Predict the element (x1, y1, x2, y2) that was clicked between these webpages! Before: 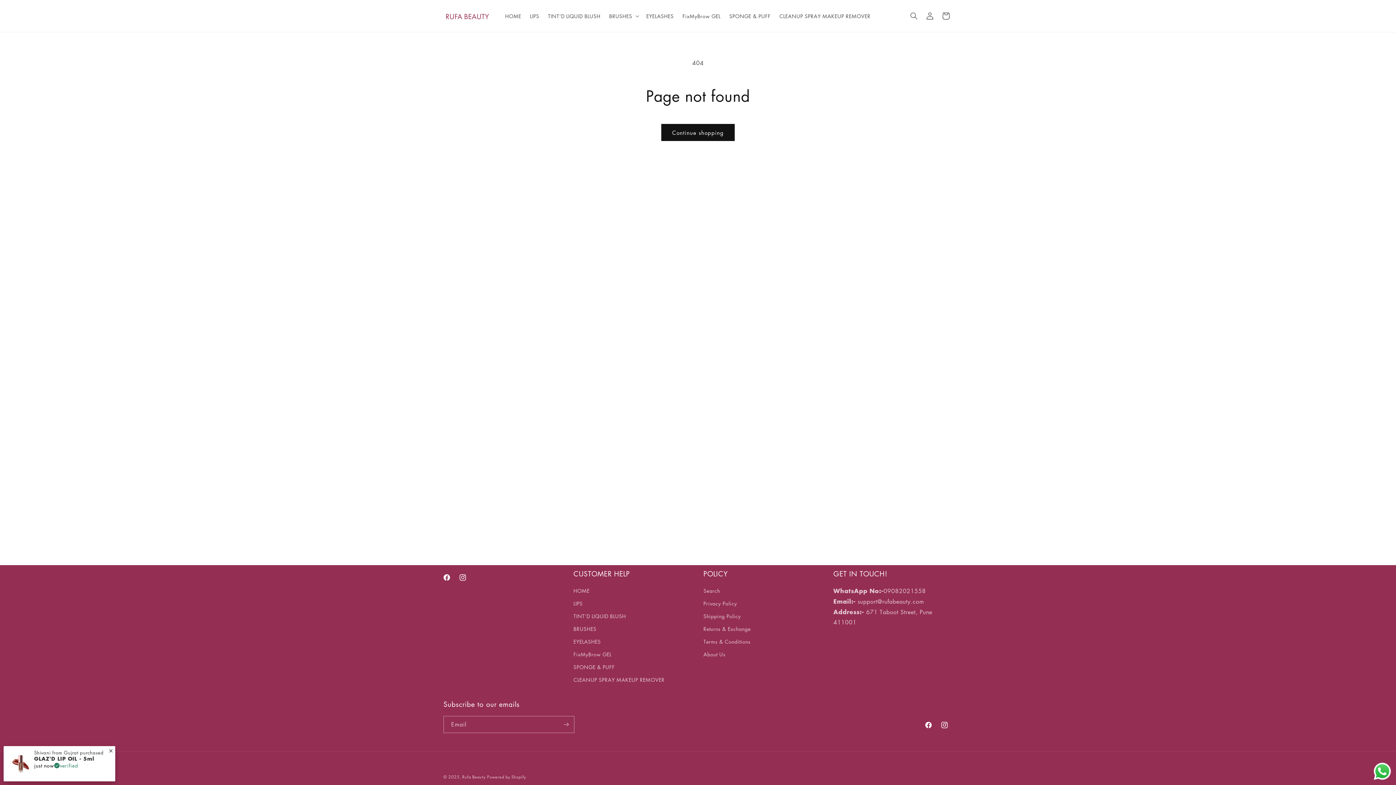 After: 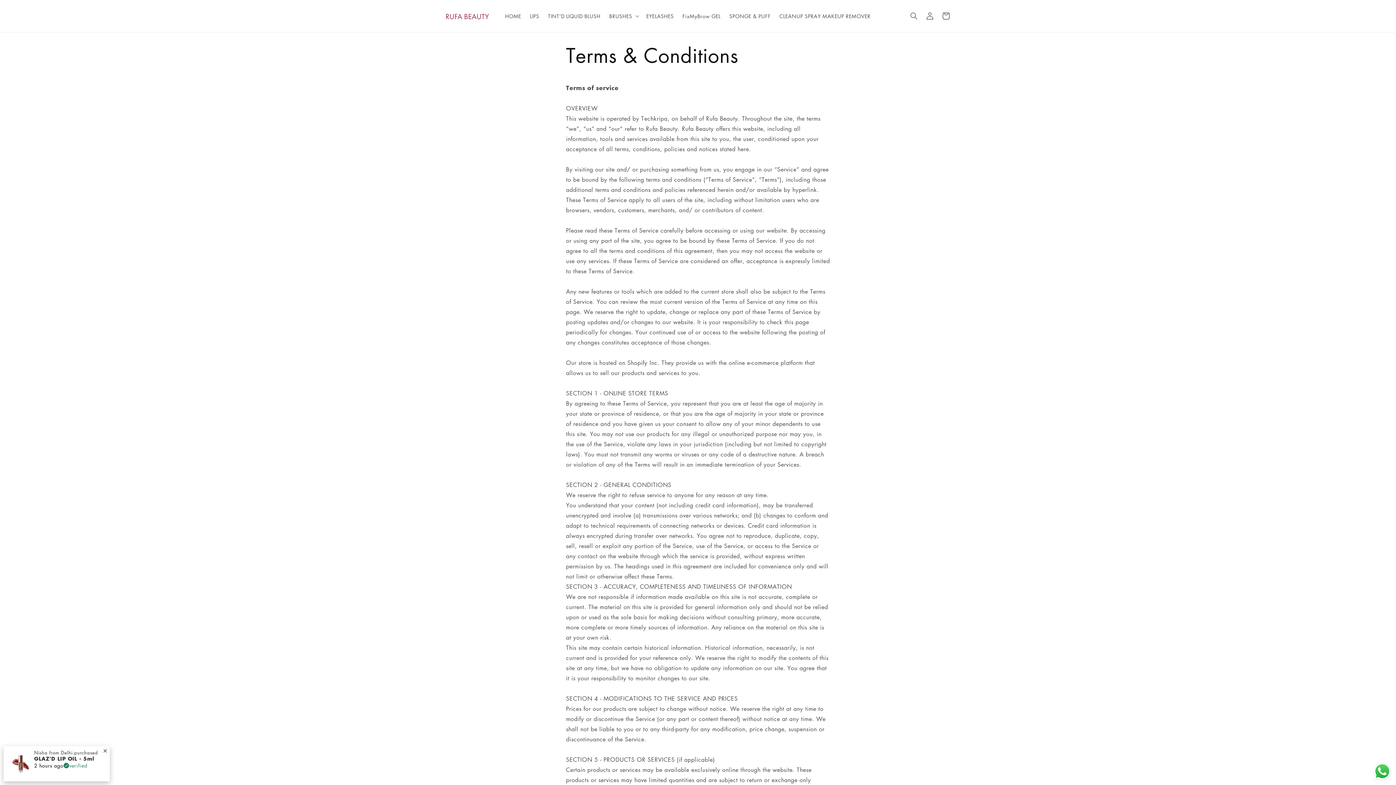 Action: label: Terms & Conditions bbox: (703, 635, 750, 648)